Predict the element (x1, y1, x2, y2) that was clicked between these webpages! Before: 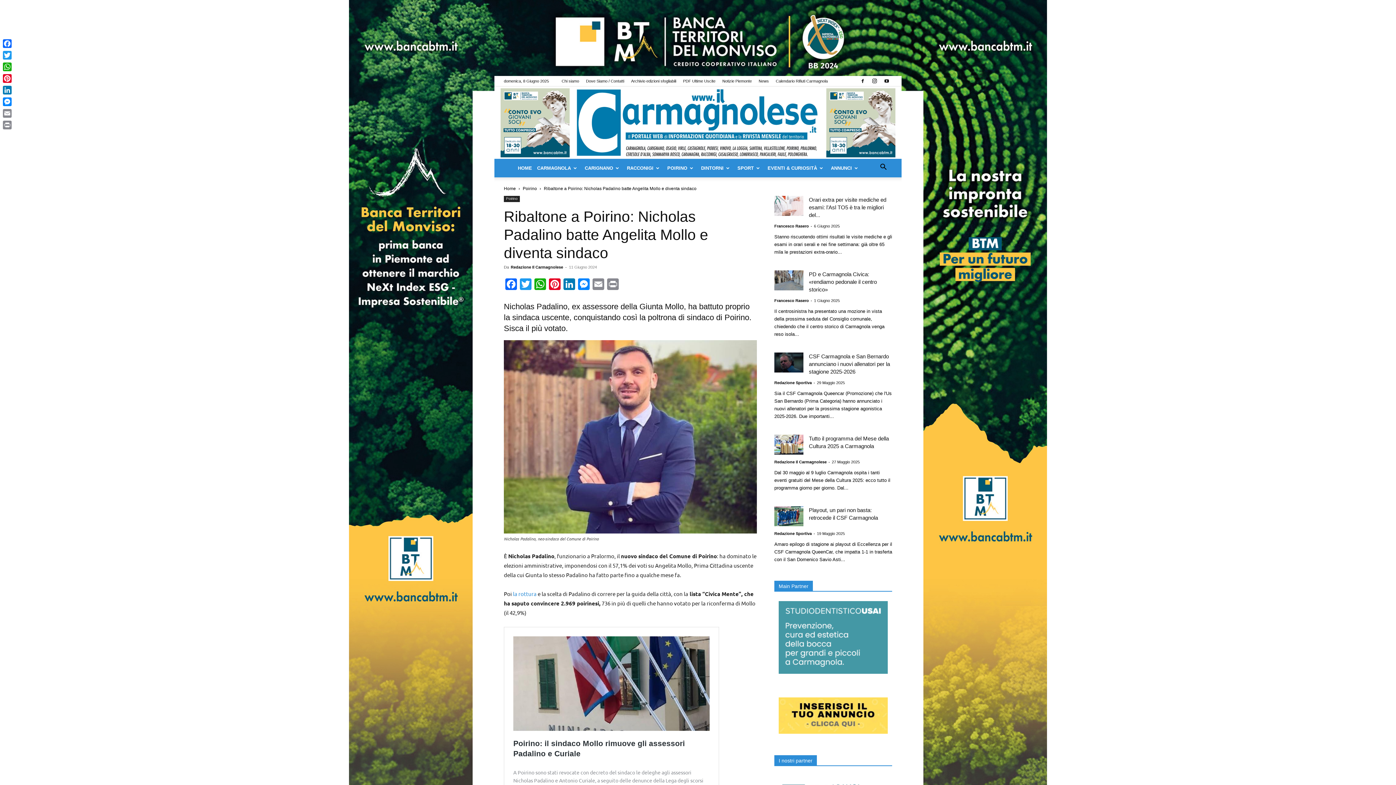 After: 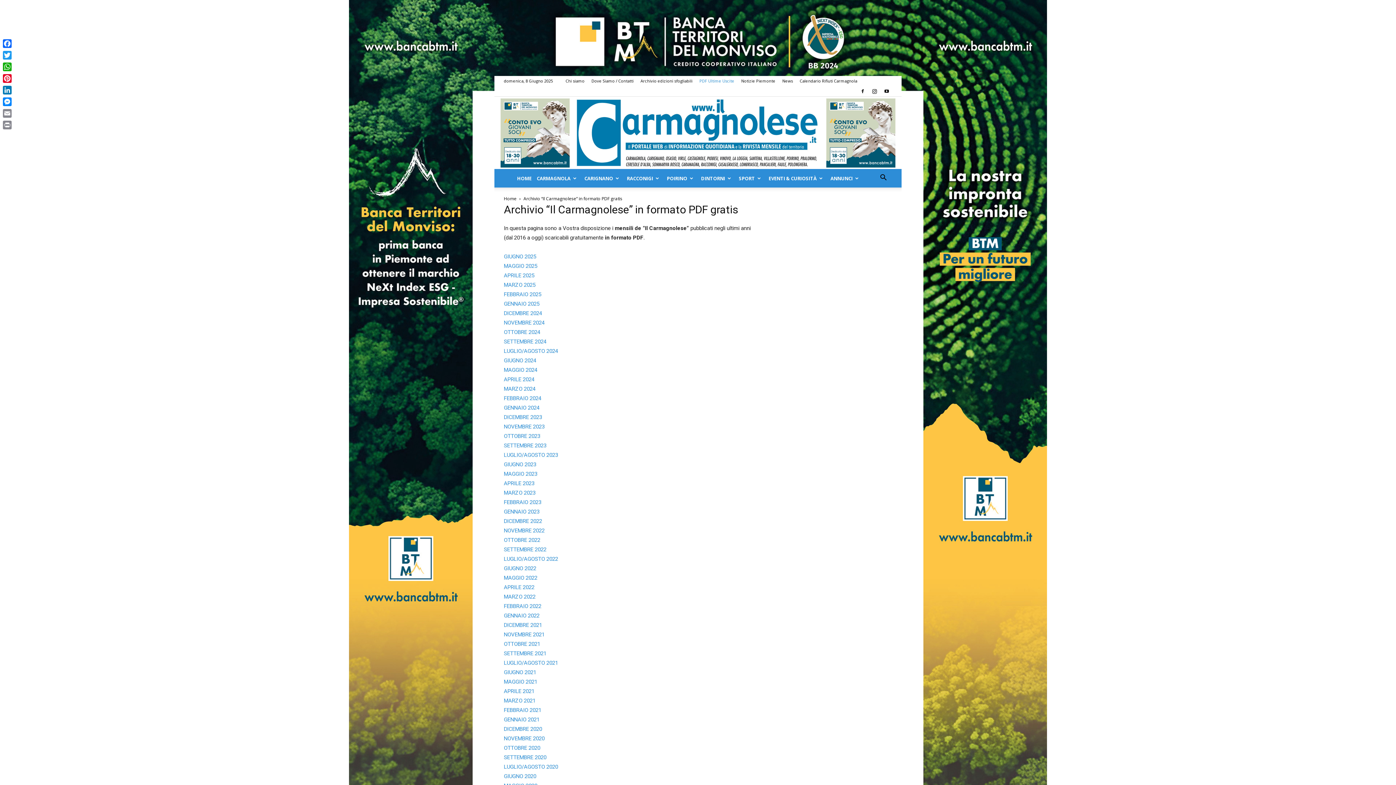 Action: label: PDF Ultime Uscite bbox: (683, 78, 715, 83)